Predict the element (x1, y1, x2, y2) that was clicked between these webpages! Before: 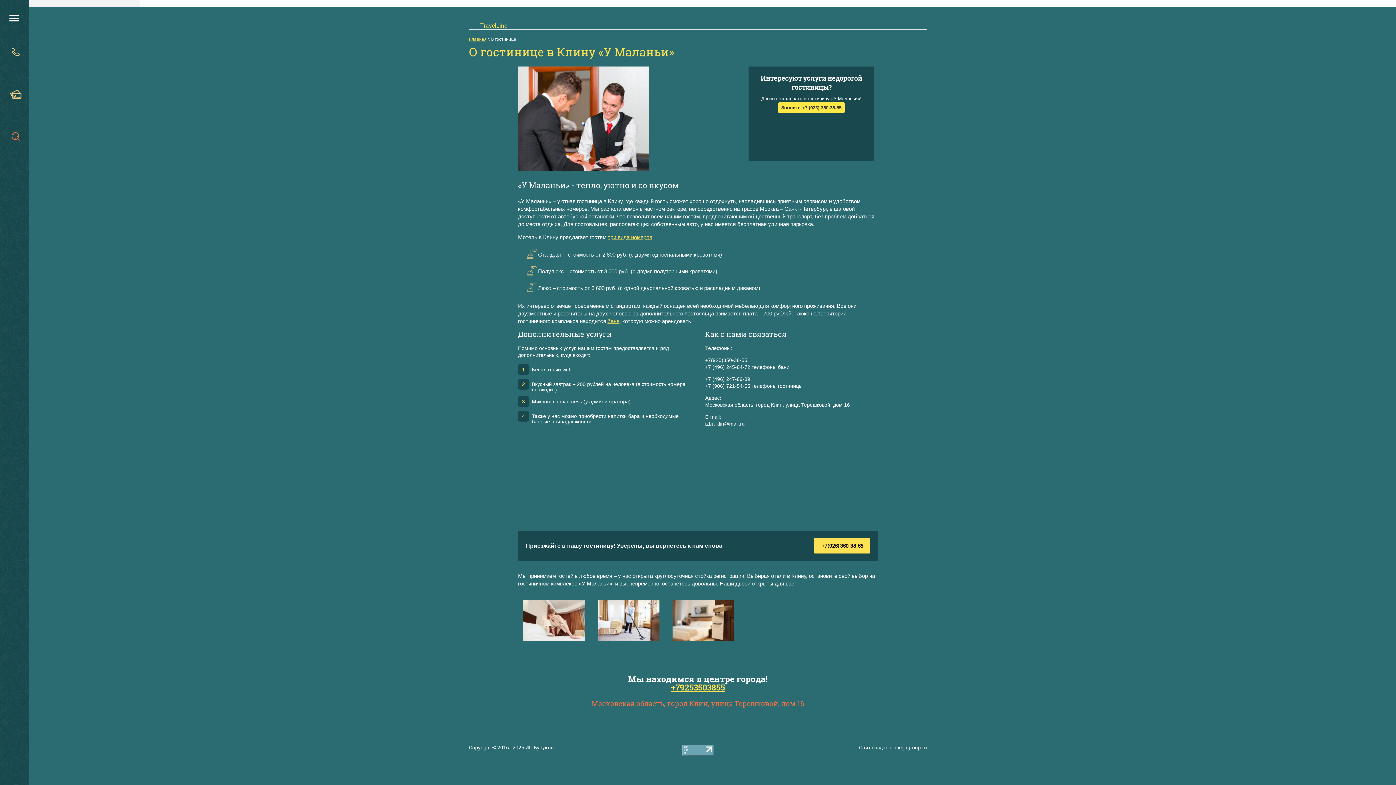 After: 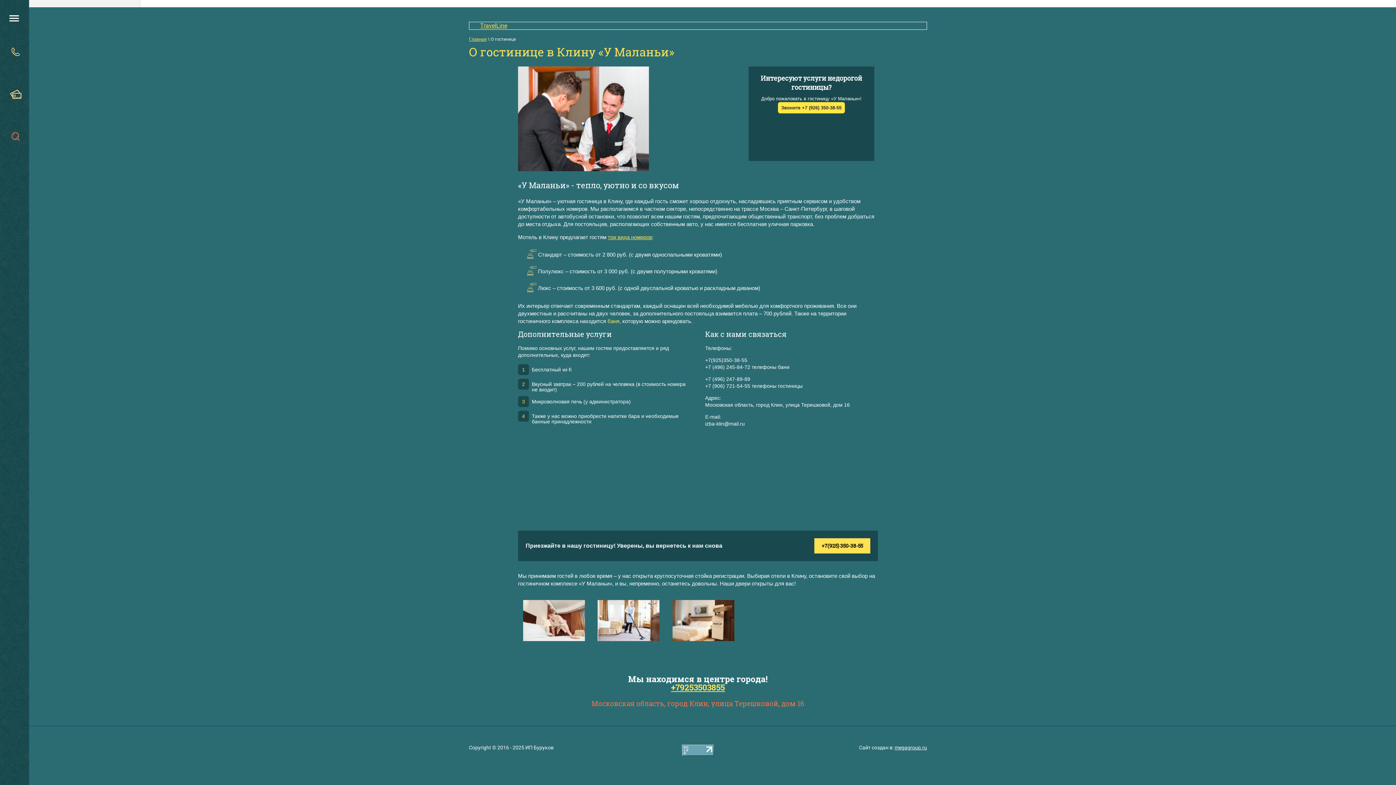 Action: bbox: (607, 318, 619, 324) label: баня